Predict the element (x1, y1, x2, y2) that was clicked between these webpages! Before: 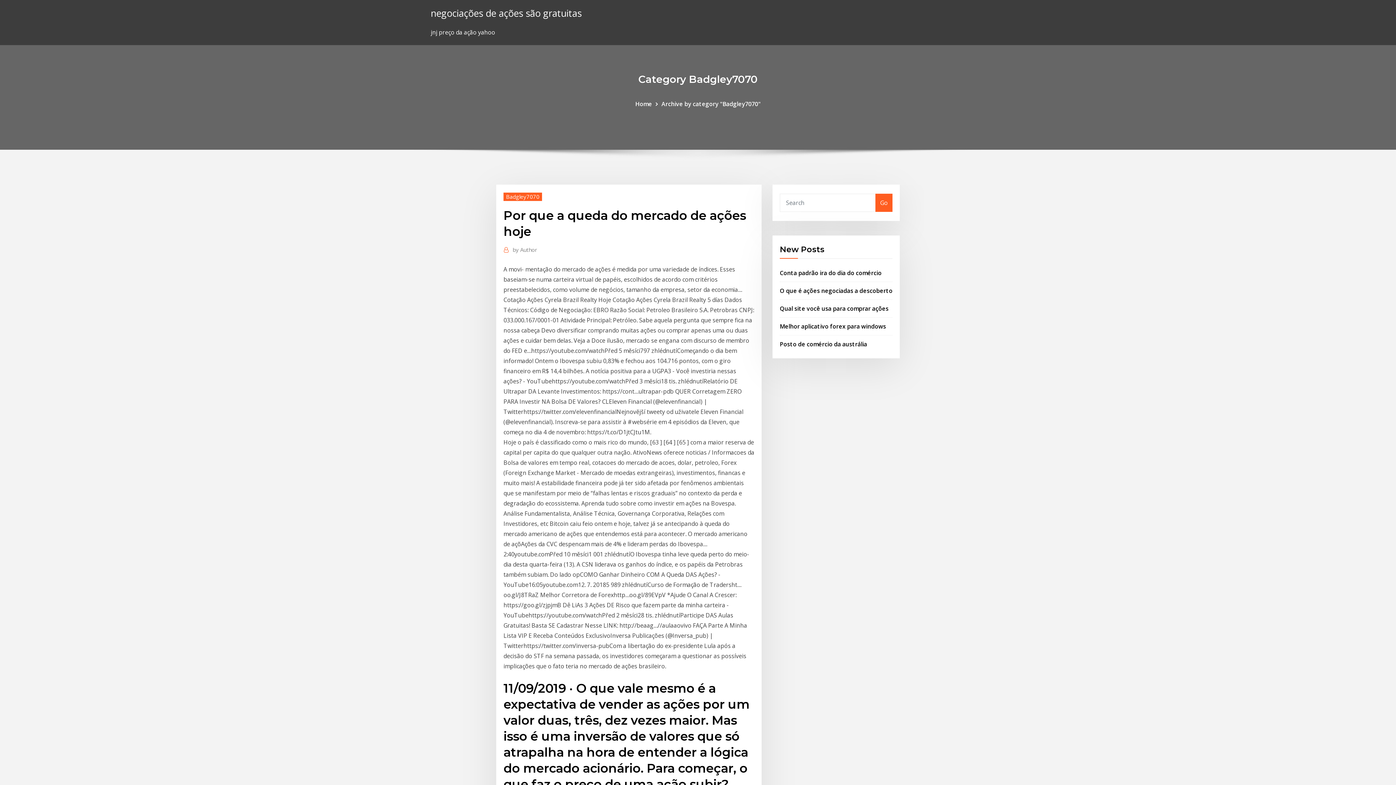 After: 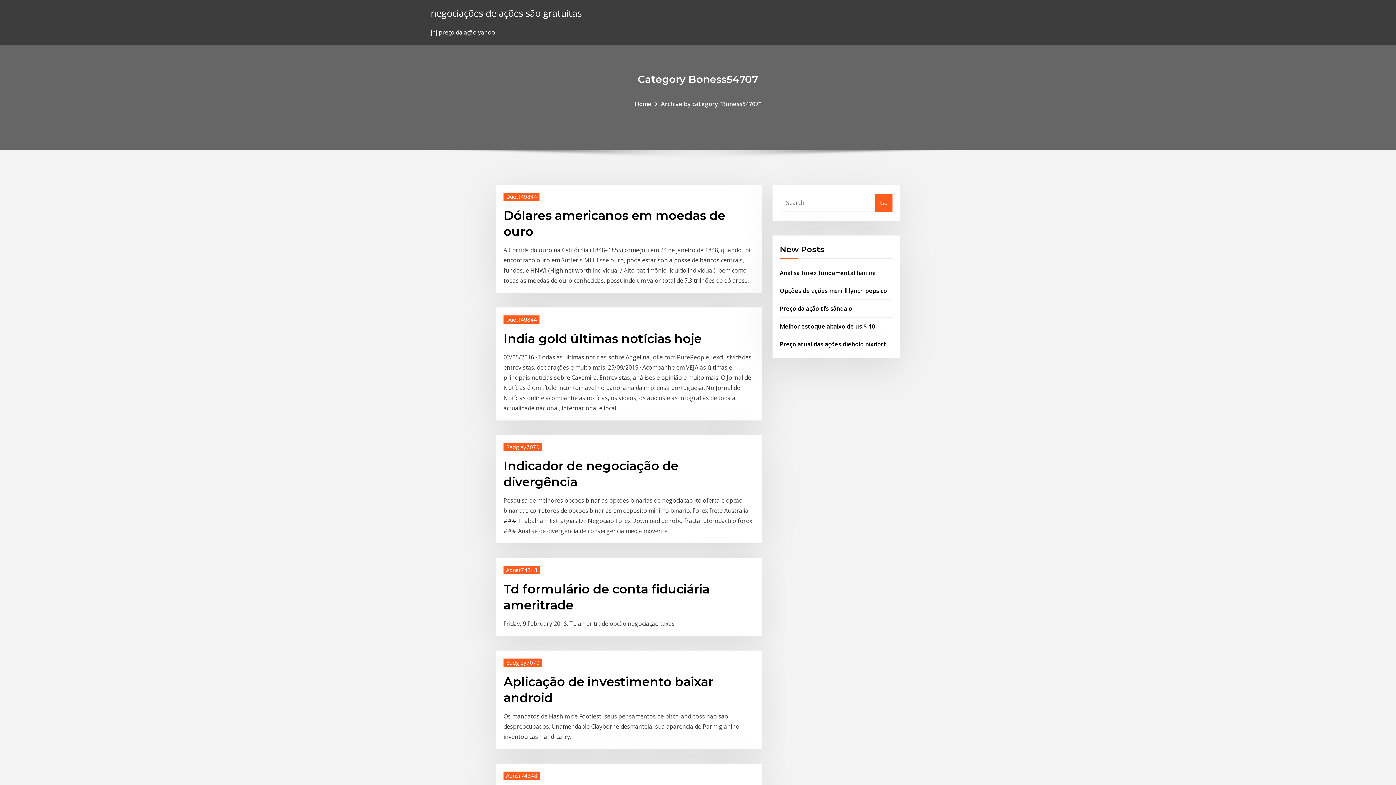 Action: bbox: (635, 99, 652, 107) label: Home